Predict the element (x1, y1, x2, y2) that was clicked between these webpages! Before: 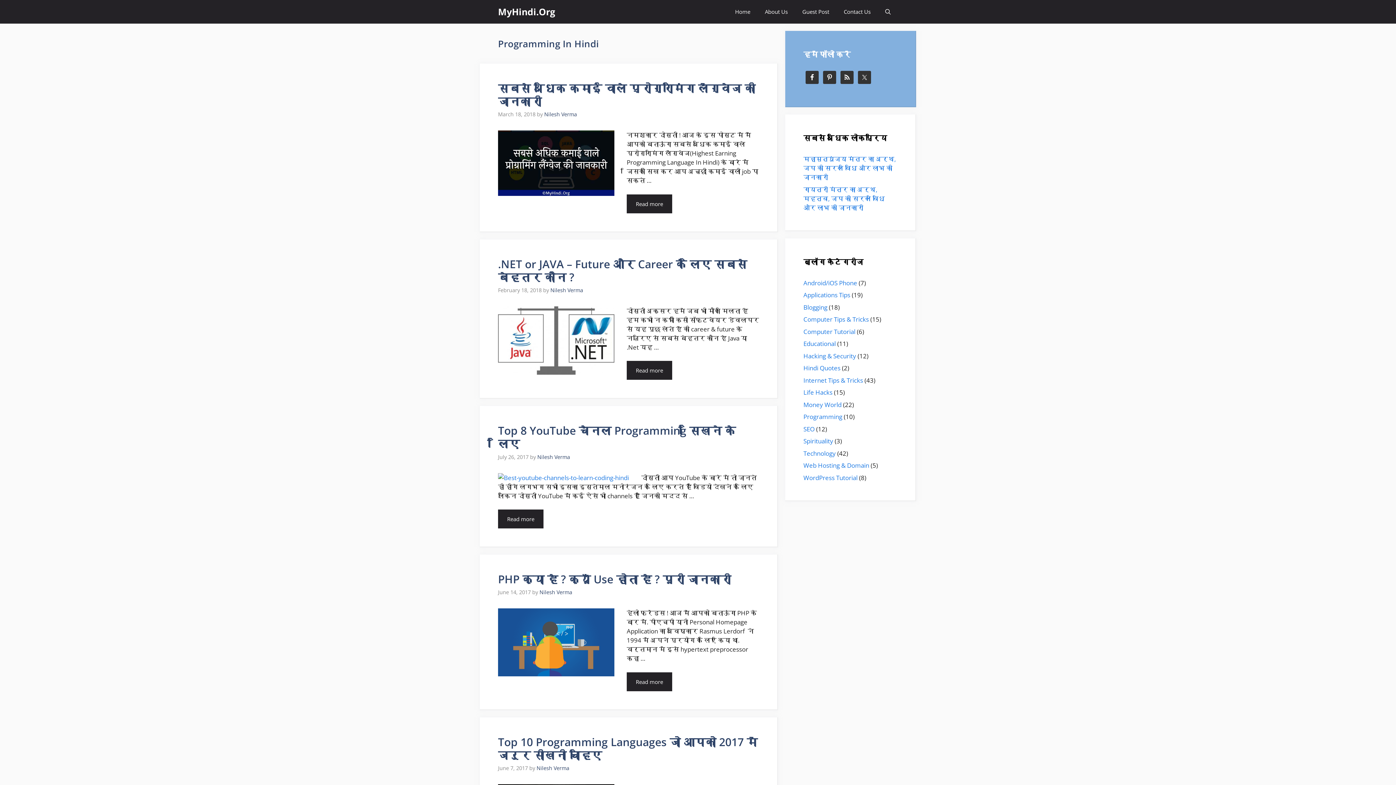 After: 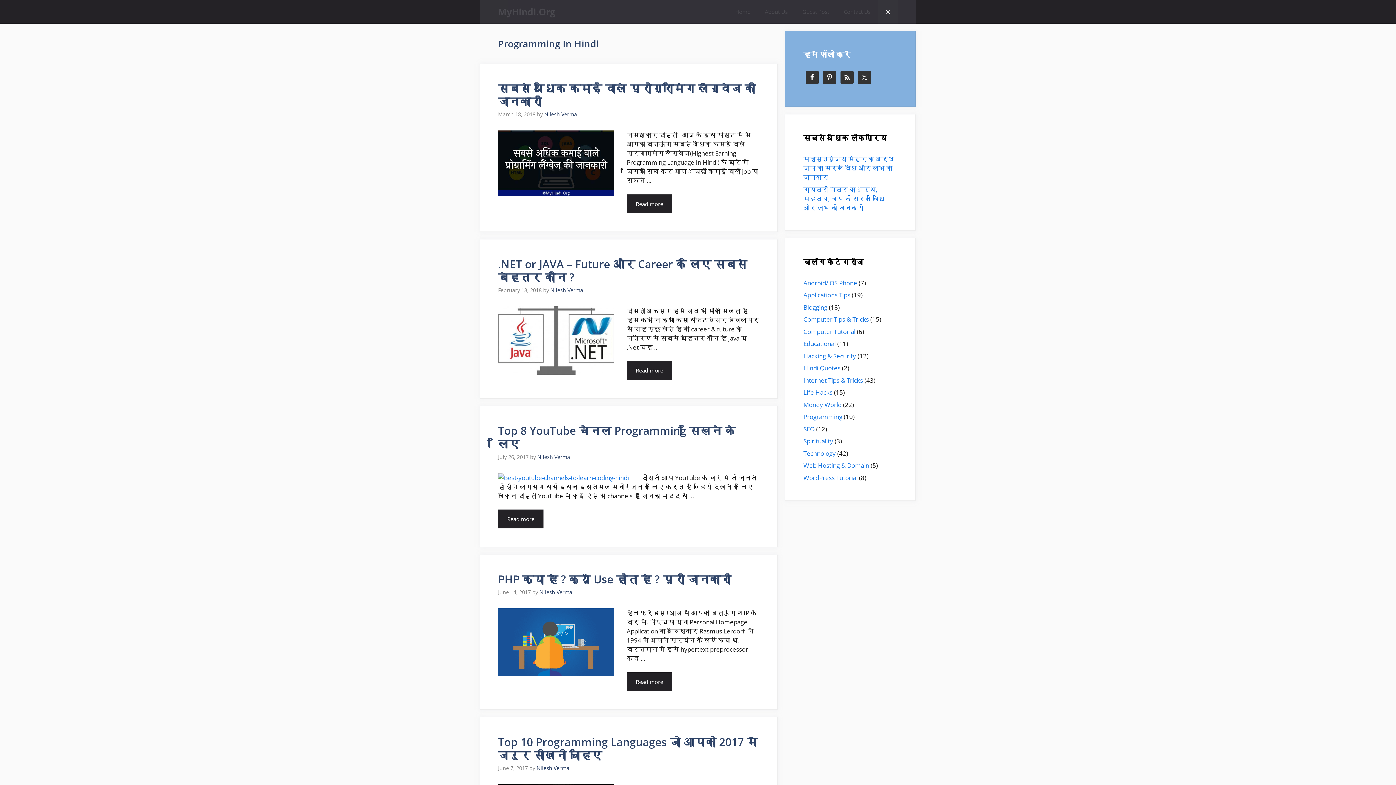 Action: bbox: (878, 0, 898, 23) label: Open Search Bar